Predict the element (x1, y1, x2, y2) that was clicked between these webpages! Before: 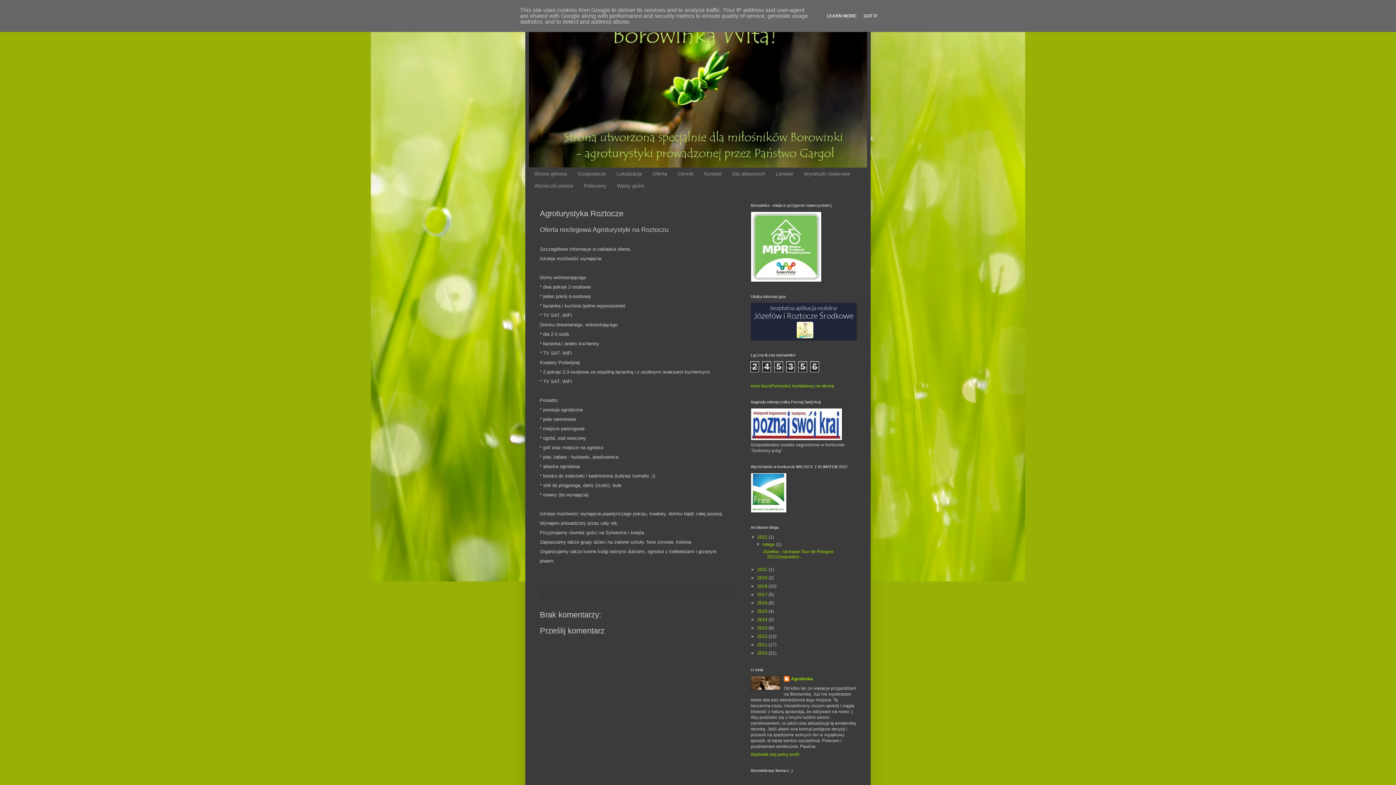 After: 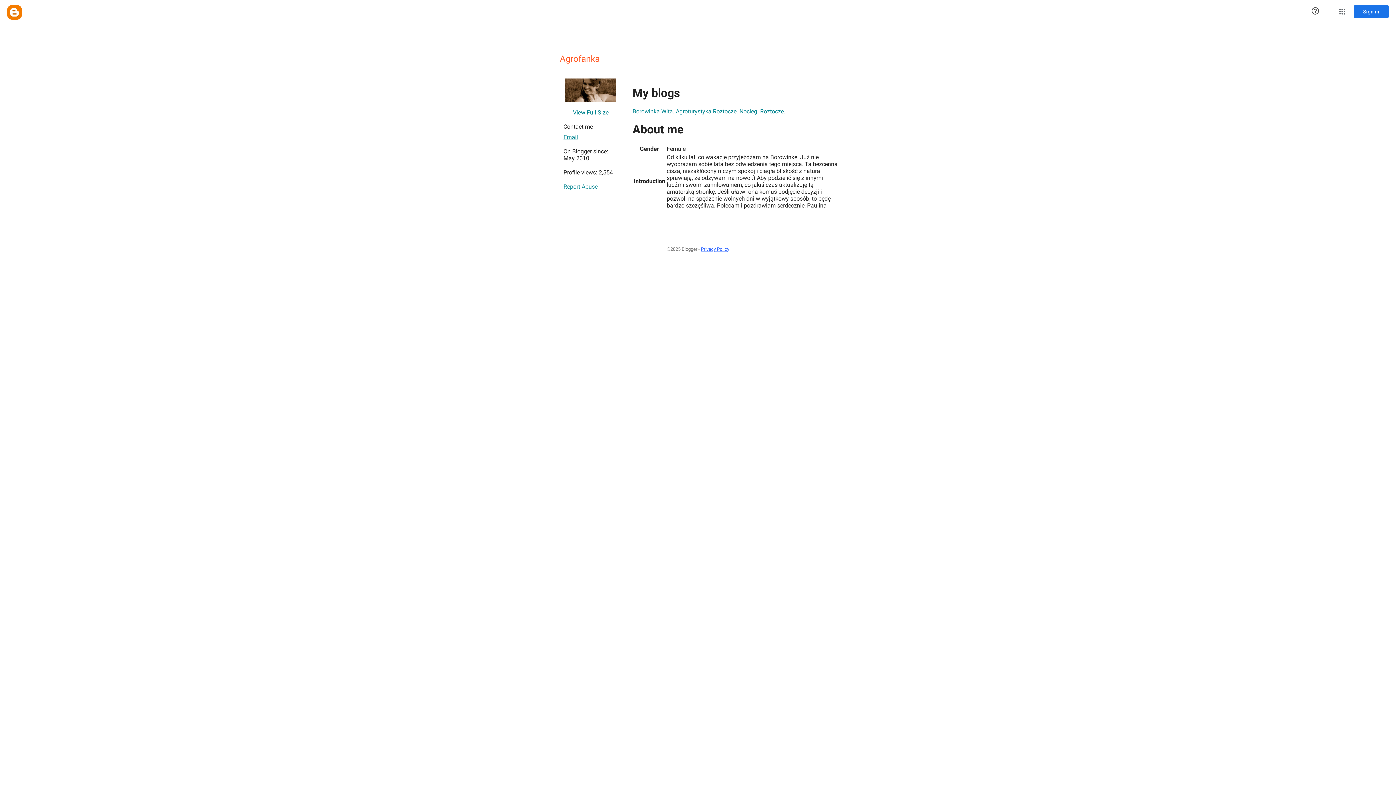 Action: label: Agrofanka bbox: (784, 676, 813, 683)